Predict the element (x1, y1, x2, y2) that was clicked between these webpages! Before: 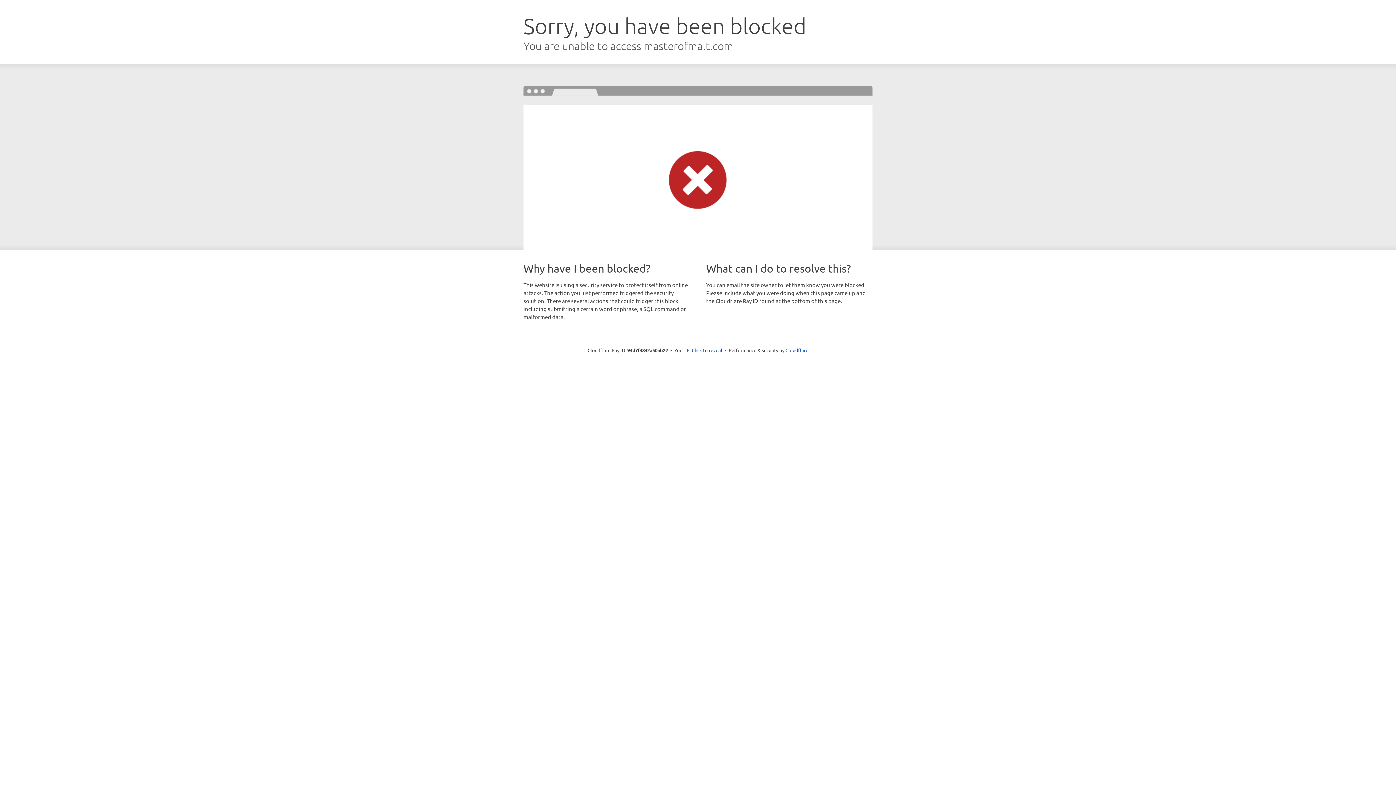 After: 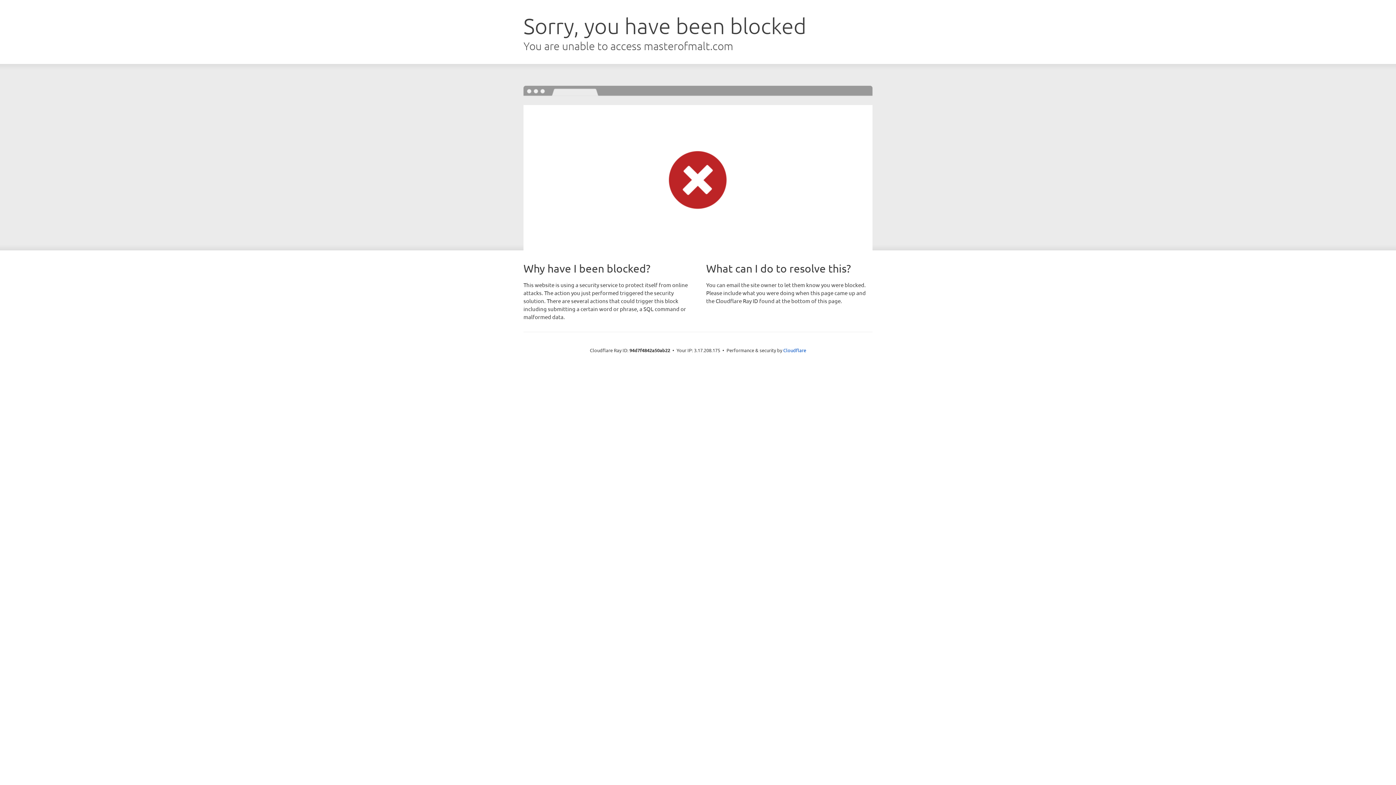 Action: label: Click to reveal bbox: (692, 346, 722, 353)